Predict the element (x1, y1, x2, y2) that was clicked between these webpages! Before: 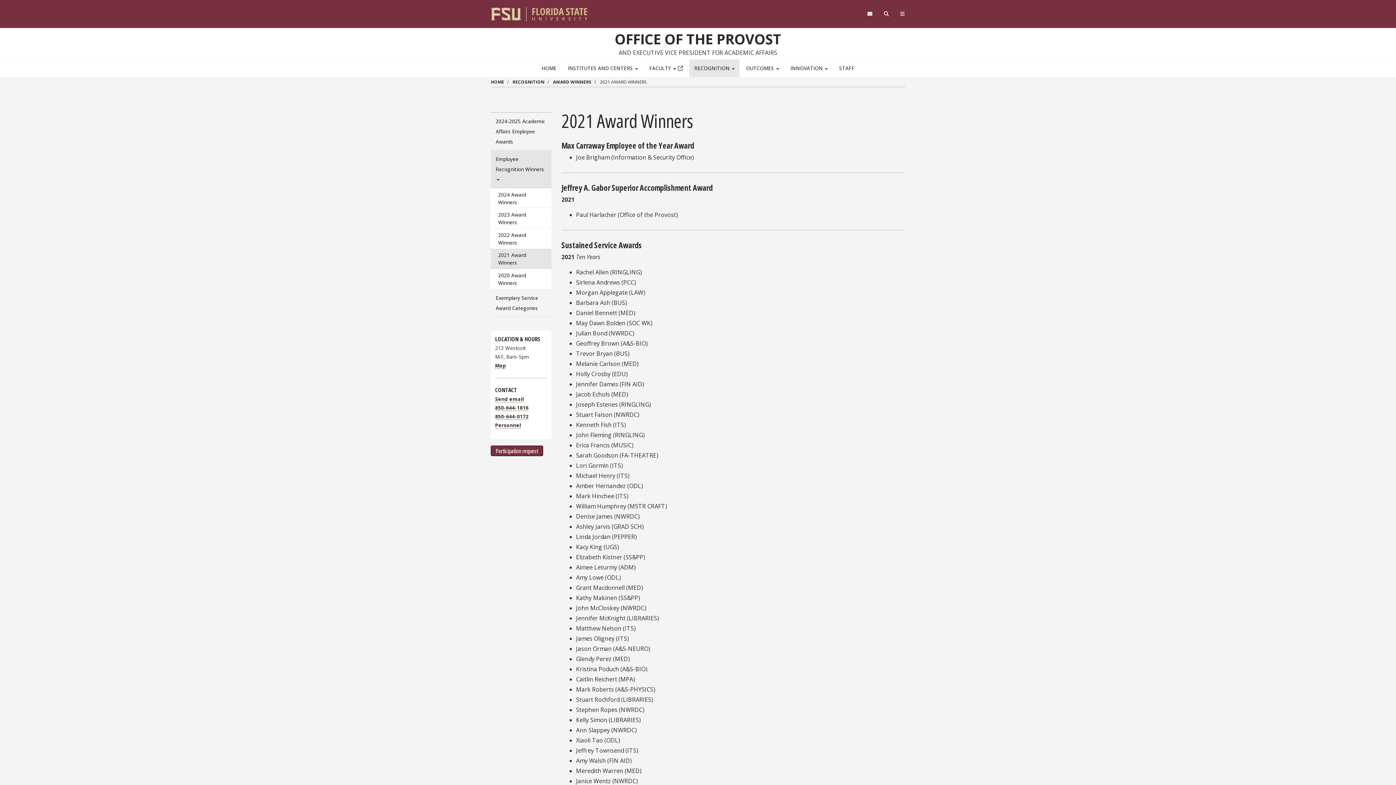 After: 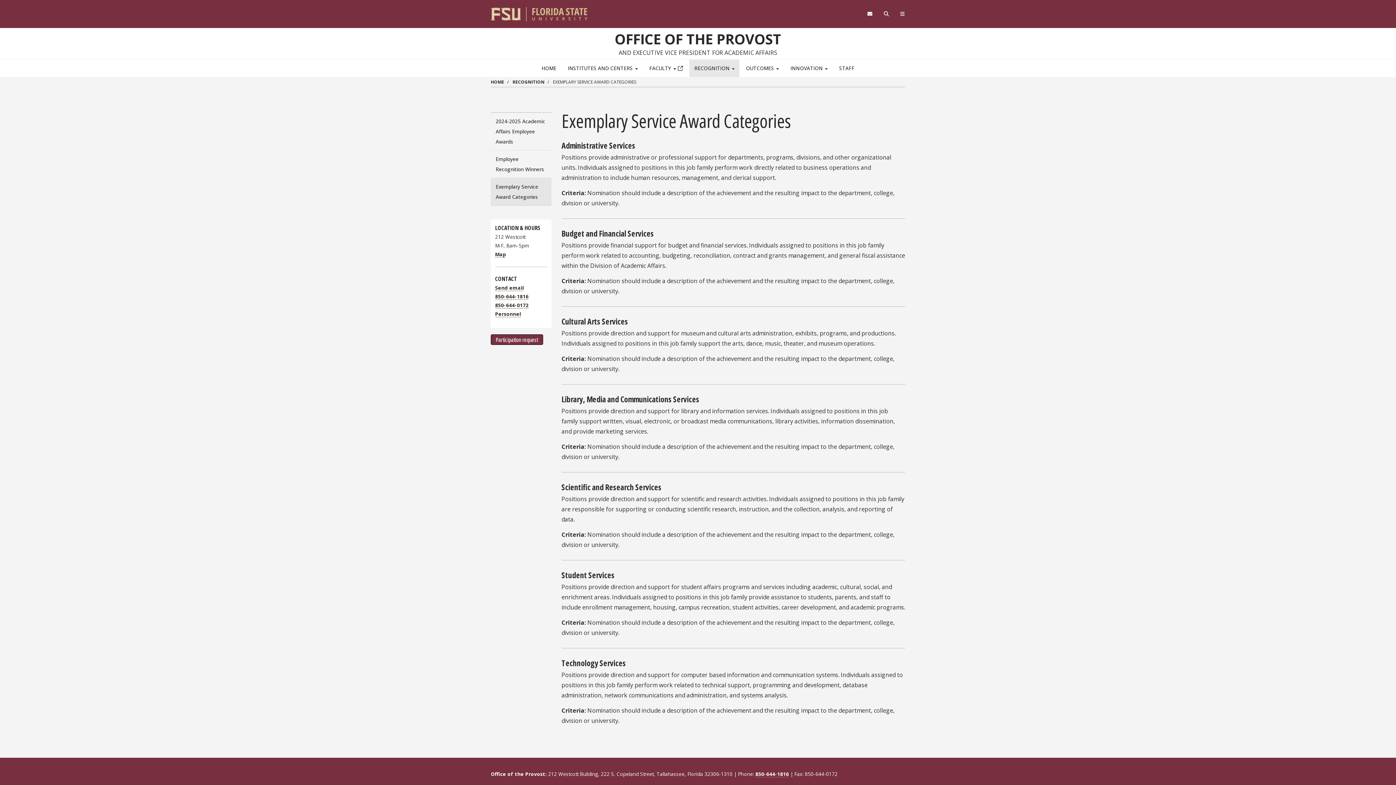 Action: label: Exemplary Service Award Categories bbox: (490, 289, 551, 317)